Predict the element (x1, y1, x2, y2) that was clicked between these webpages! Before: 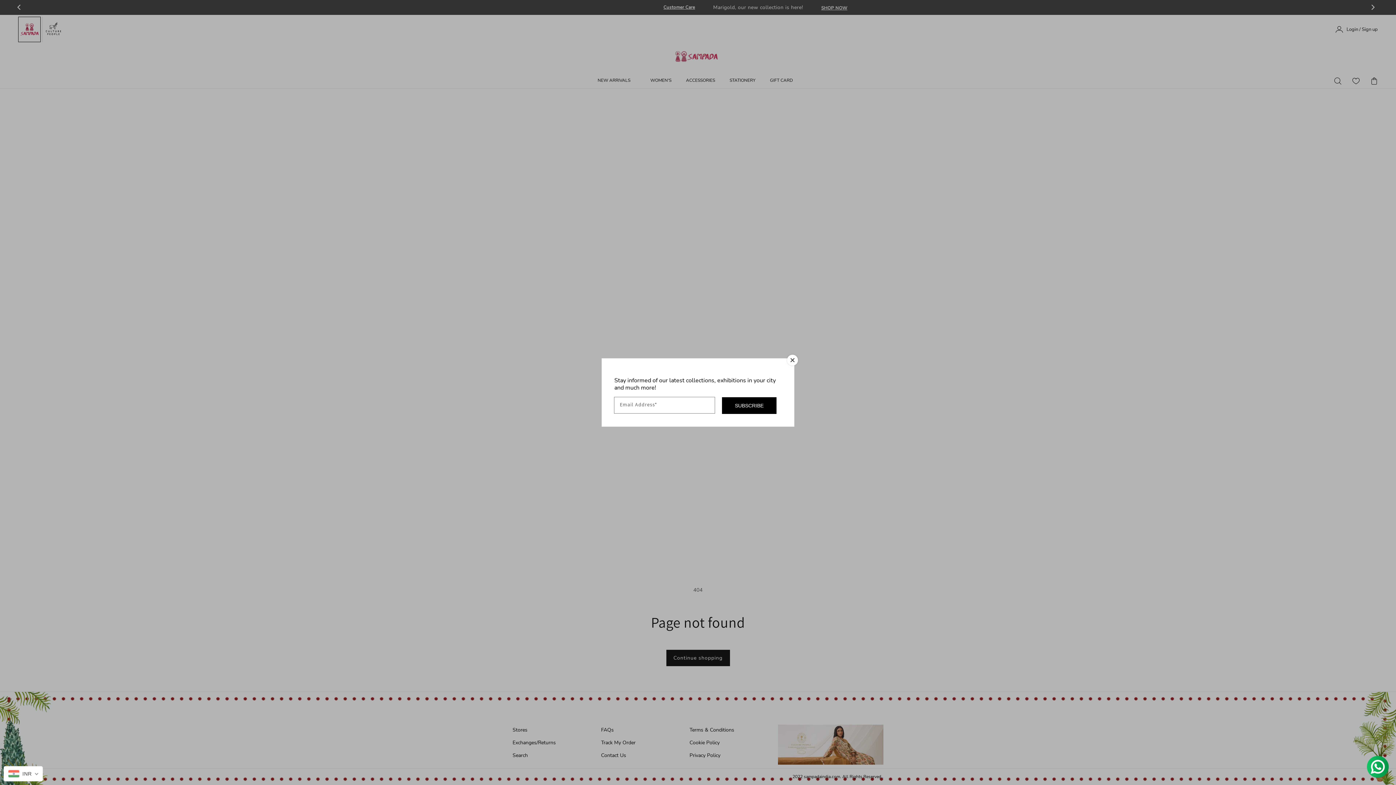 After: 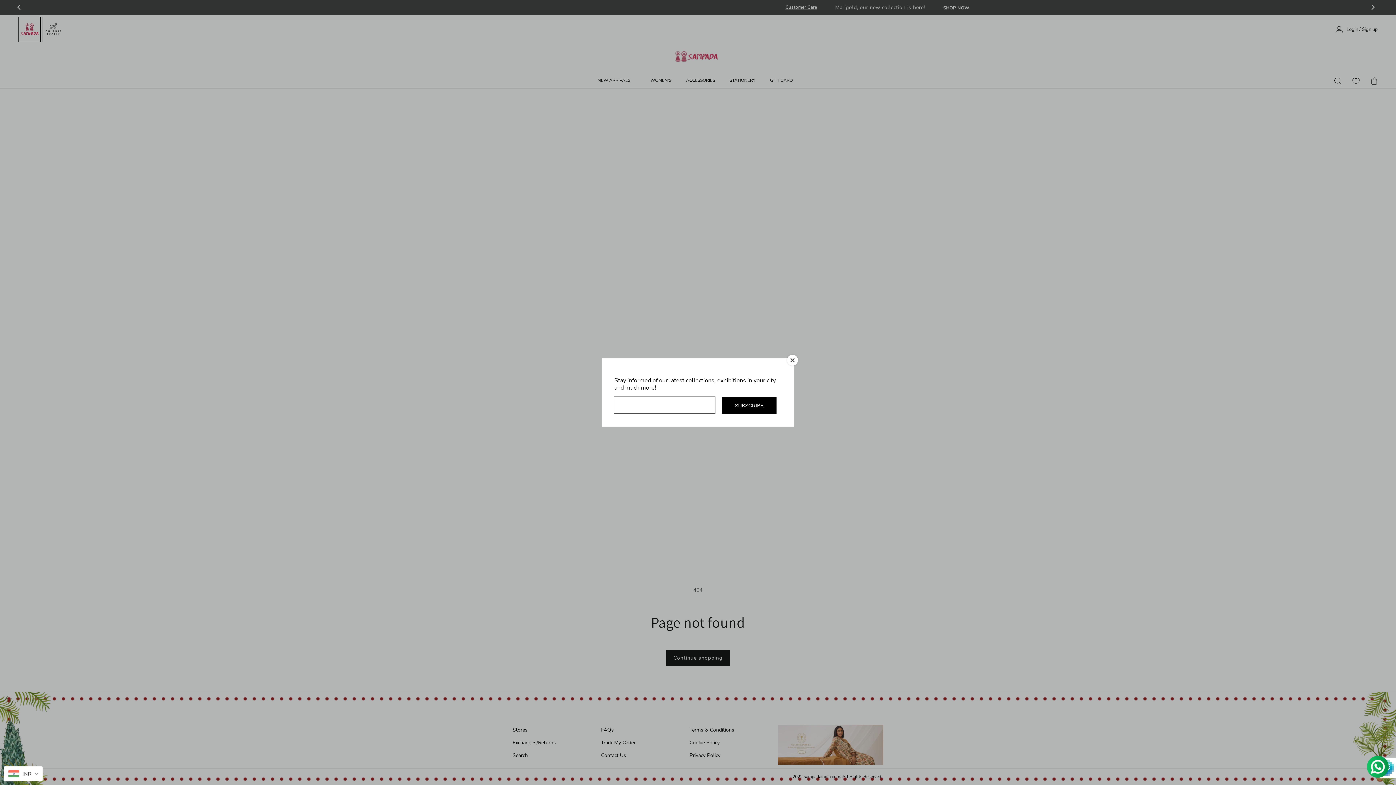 Action: label: Subscribe bbox: (722, 397, 776, 414)